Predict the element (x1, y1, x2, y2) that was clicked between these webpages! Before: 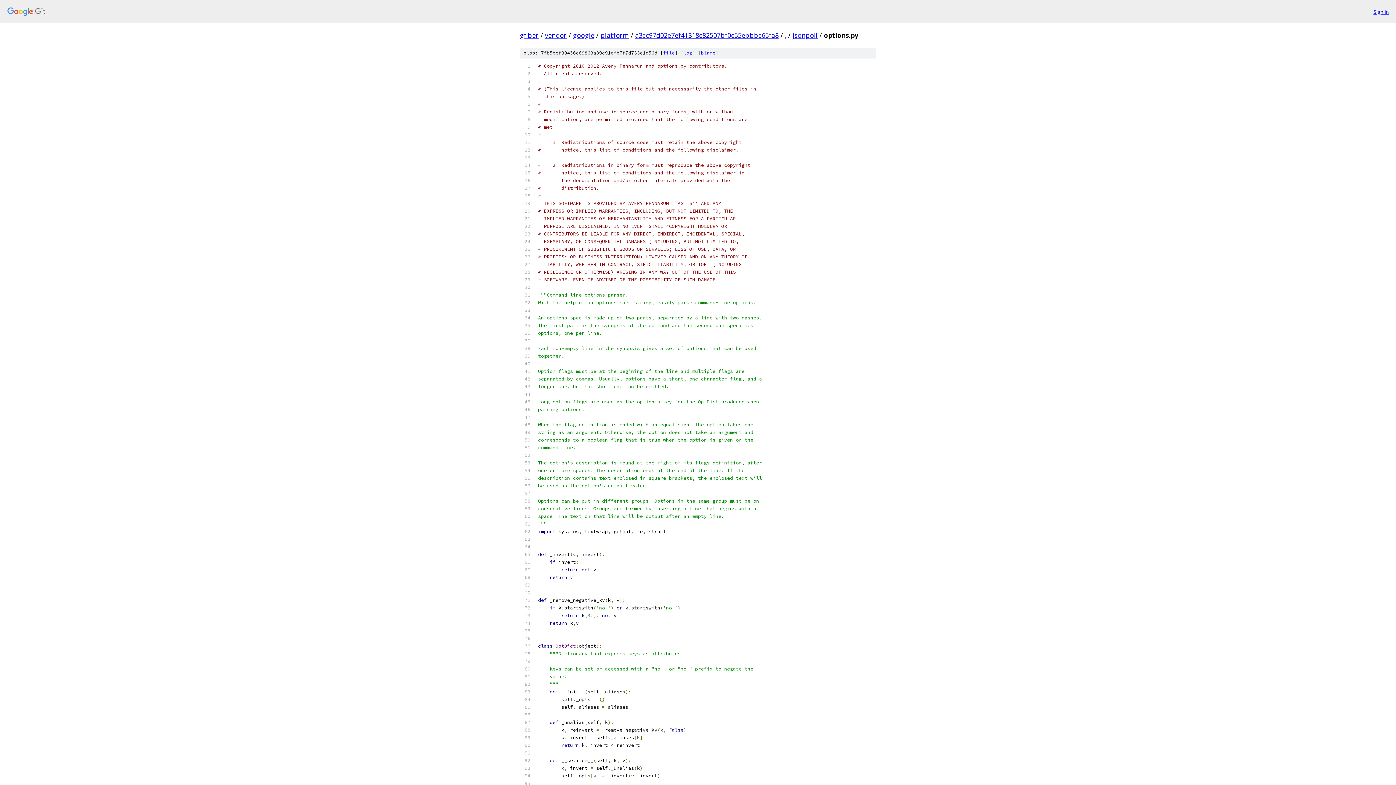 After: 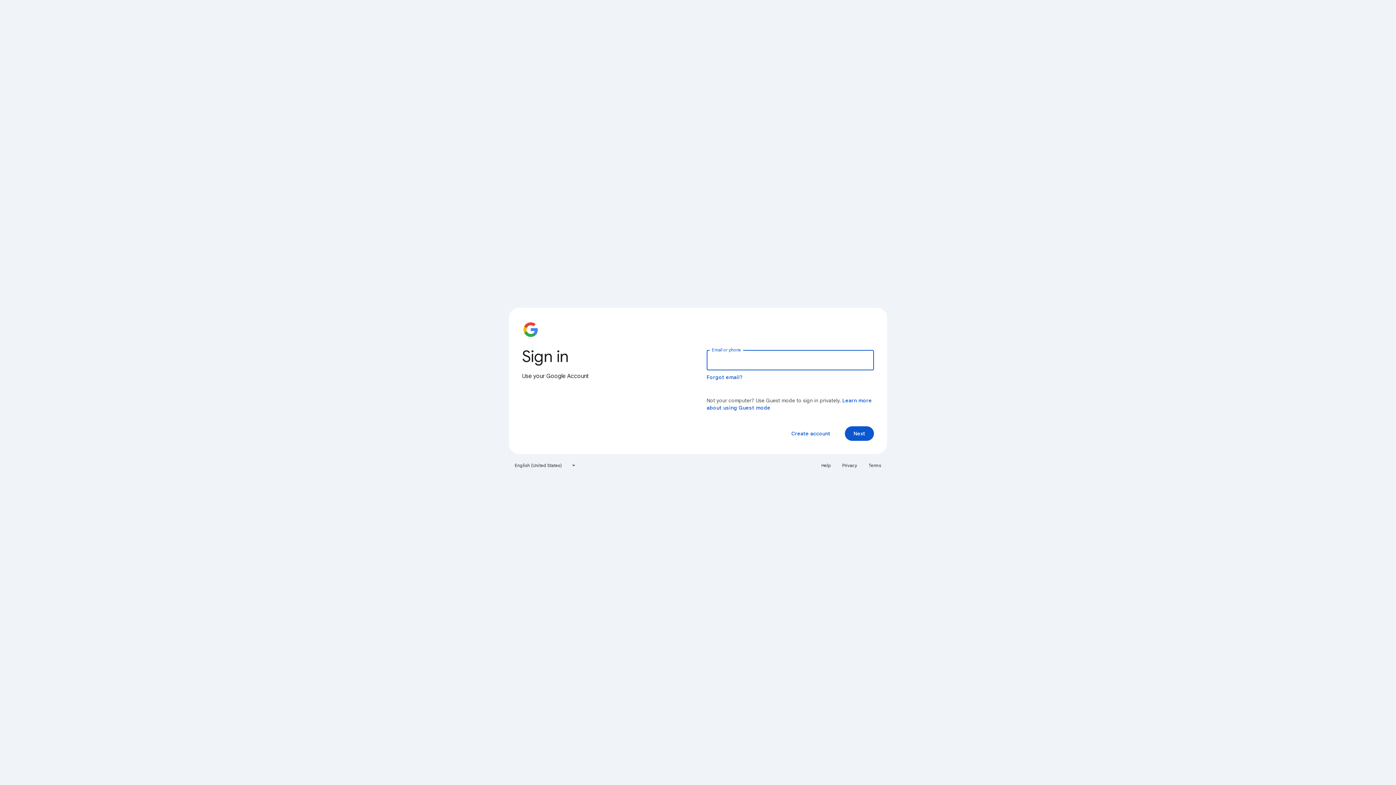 Action: bbox: (1373, 7, 1389, 15) label: Sign in